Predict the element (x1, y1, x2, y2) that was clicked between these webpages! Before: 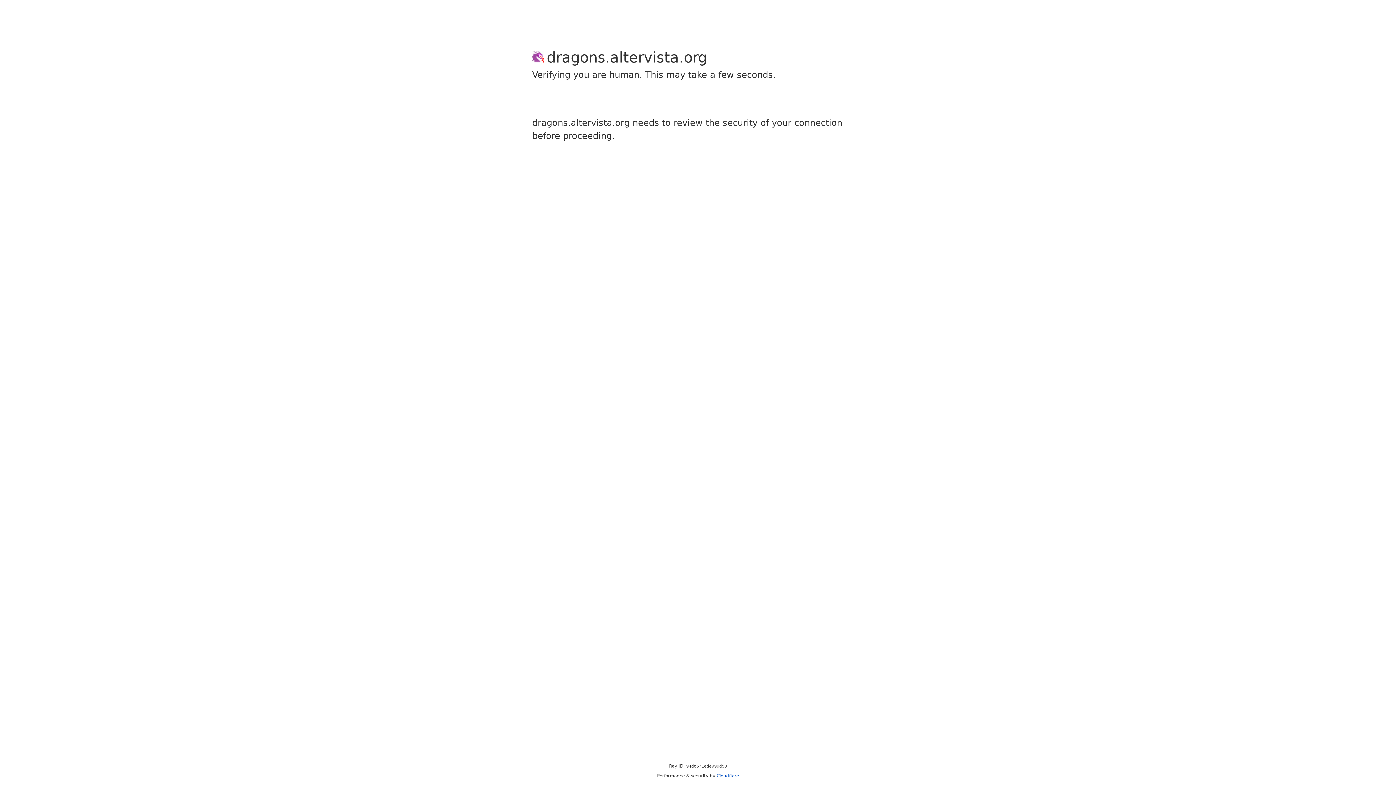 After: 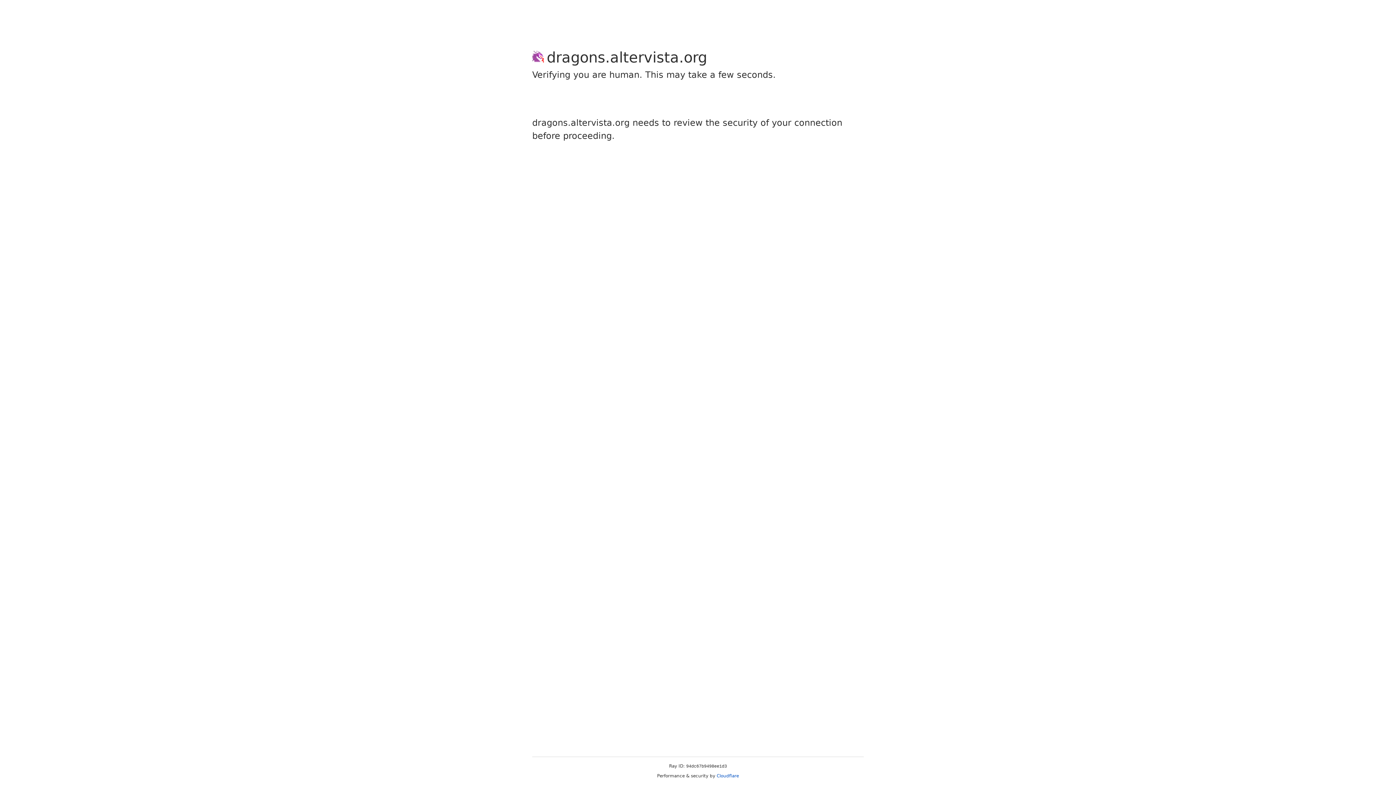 Action: bbox: (716, 773, 739, 778) label: Cloudflare